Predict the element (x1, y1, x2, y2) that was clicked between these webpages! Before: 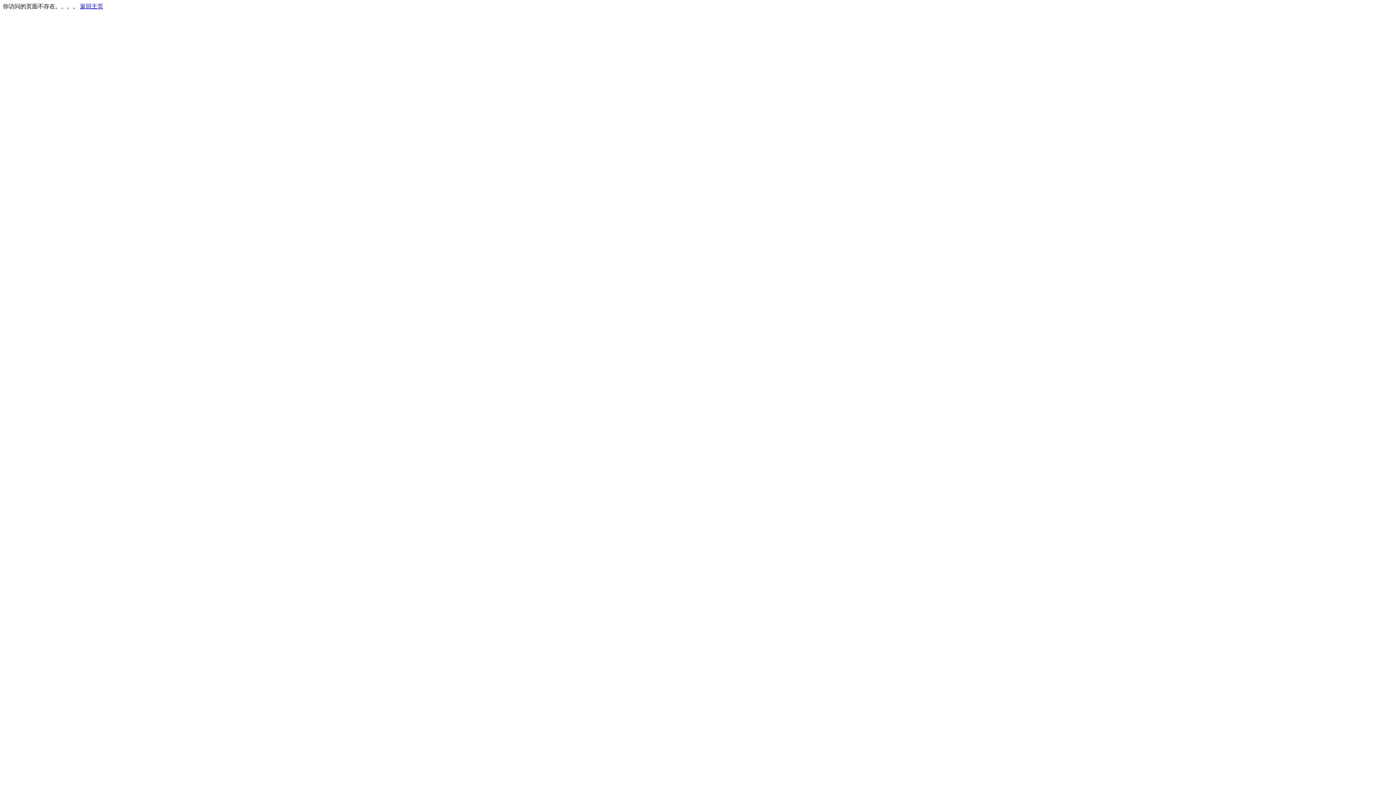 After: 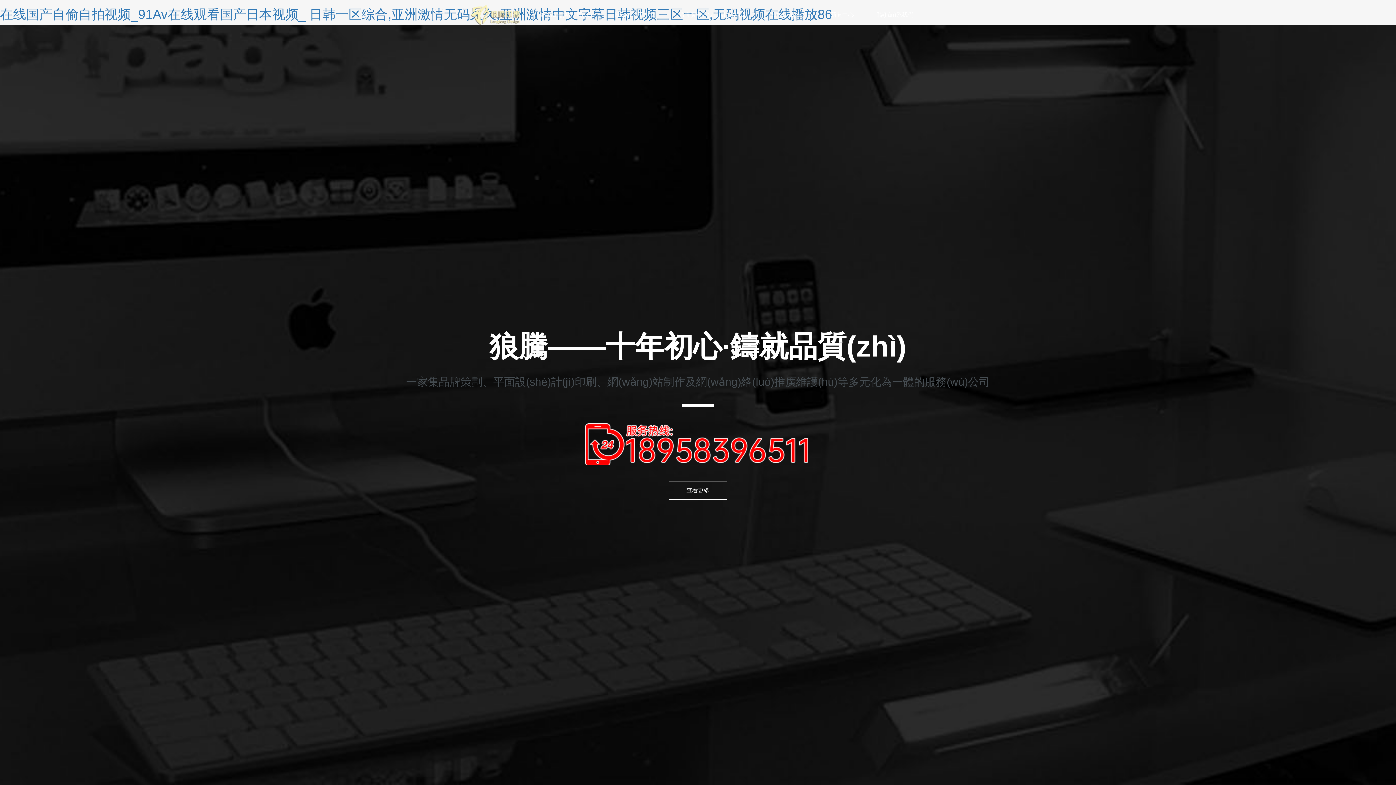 Action: bbox: (80, 3, 103, 9) label: 返回主页